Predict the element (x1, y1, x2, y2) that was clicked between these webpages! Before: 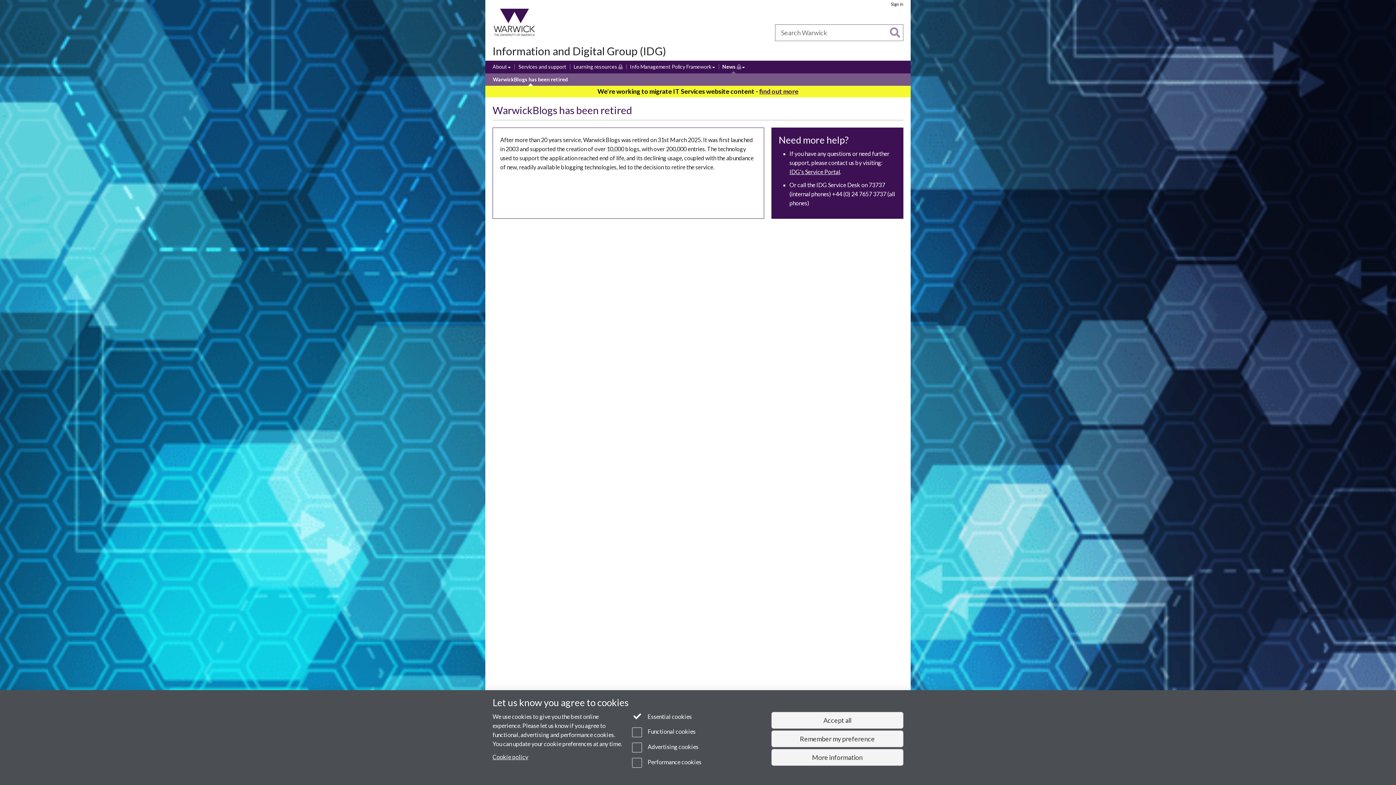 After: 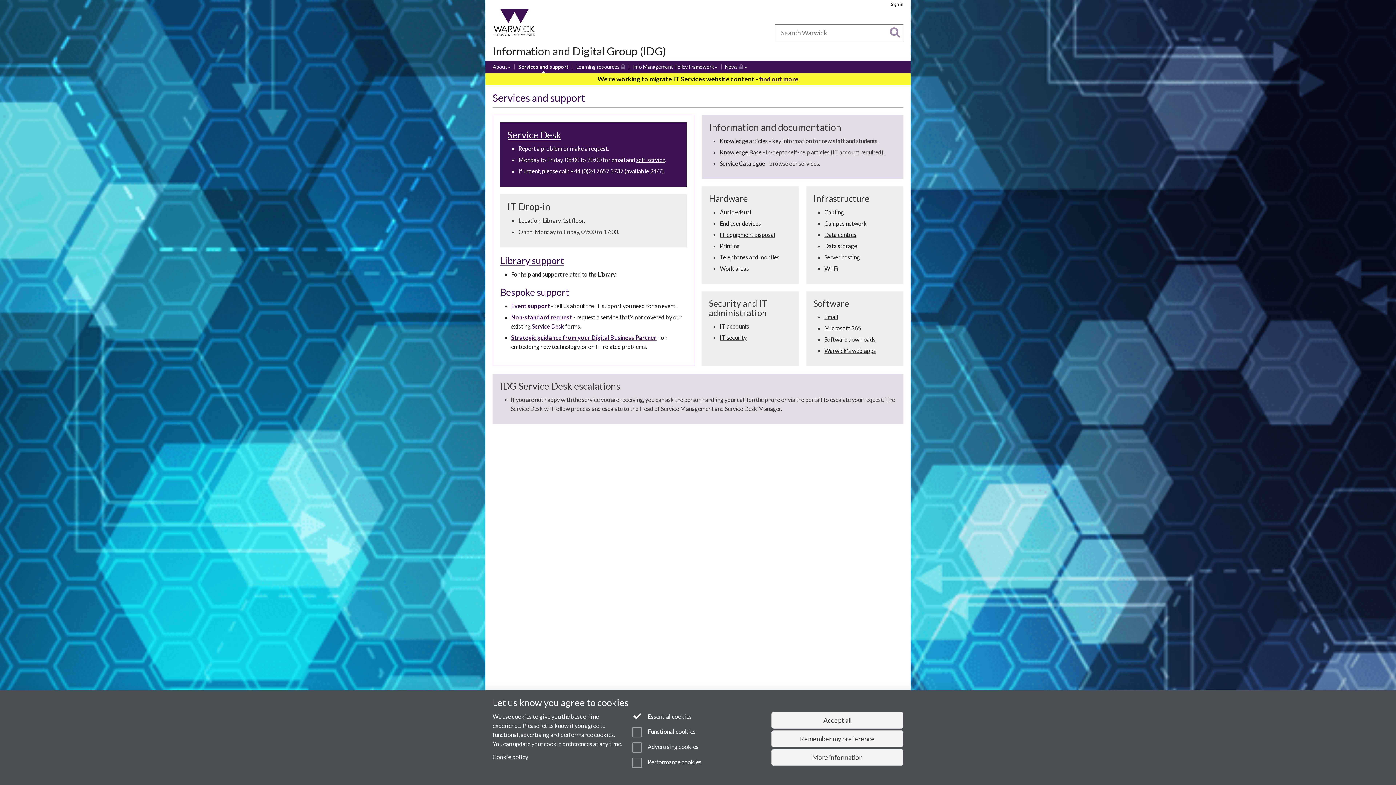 Action: label: Services and support bbox: (518, 63, 566, 71)